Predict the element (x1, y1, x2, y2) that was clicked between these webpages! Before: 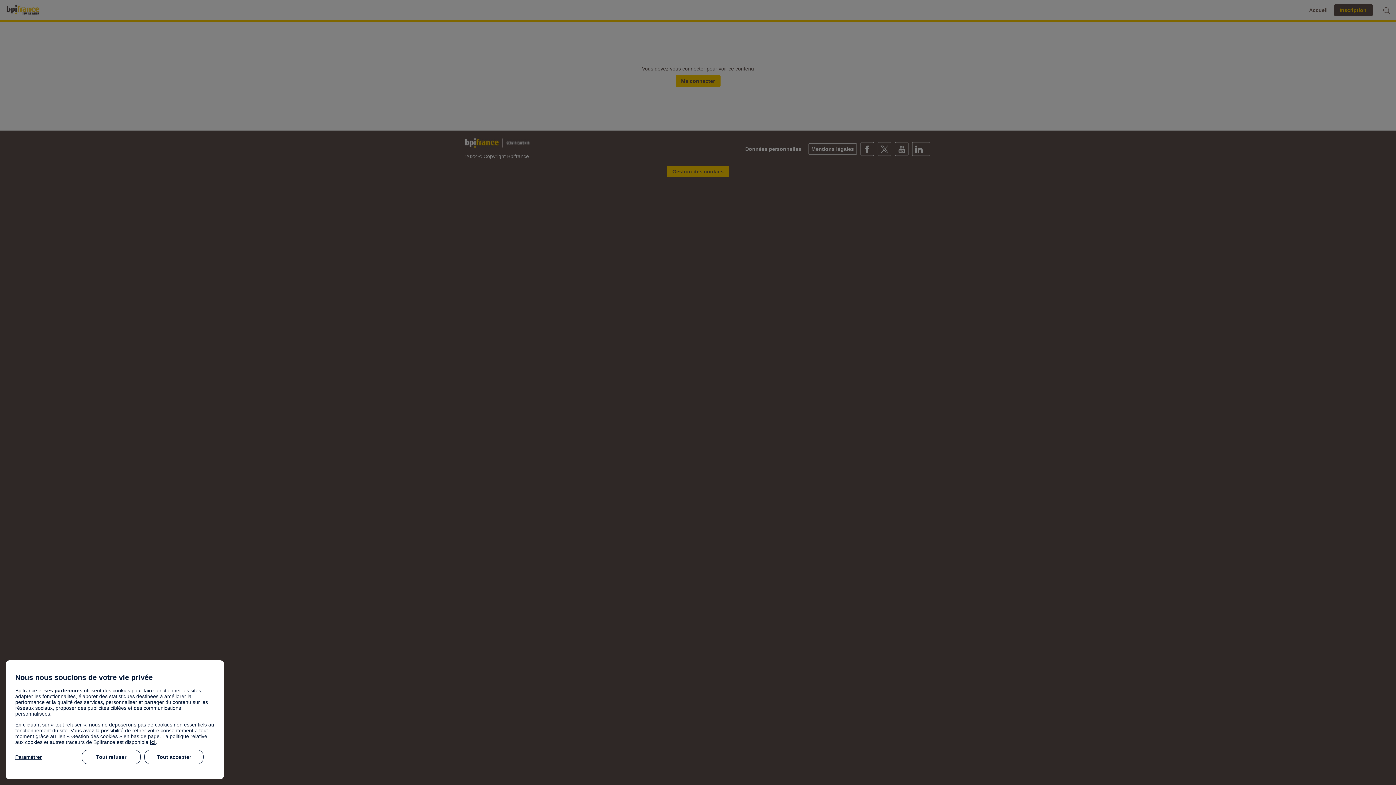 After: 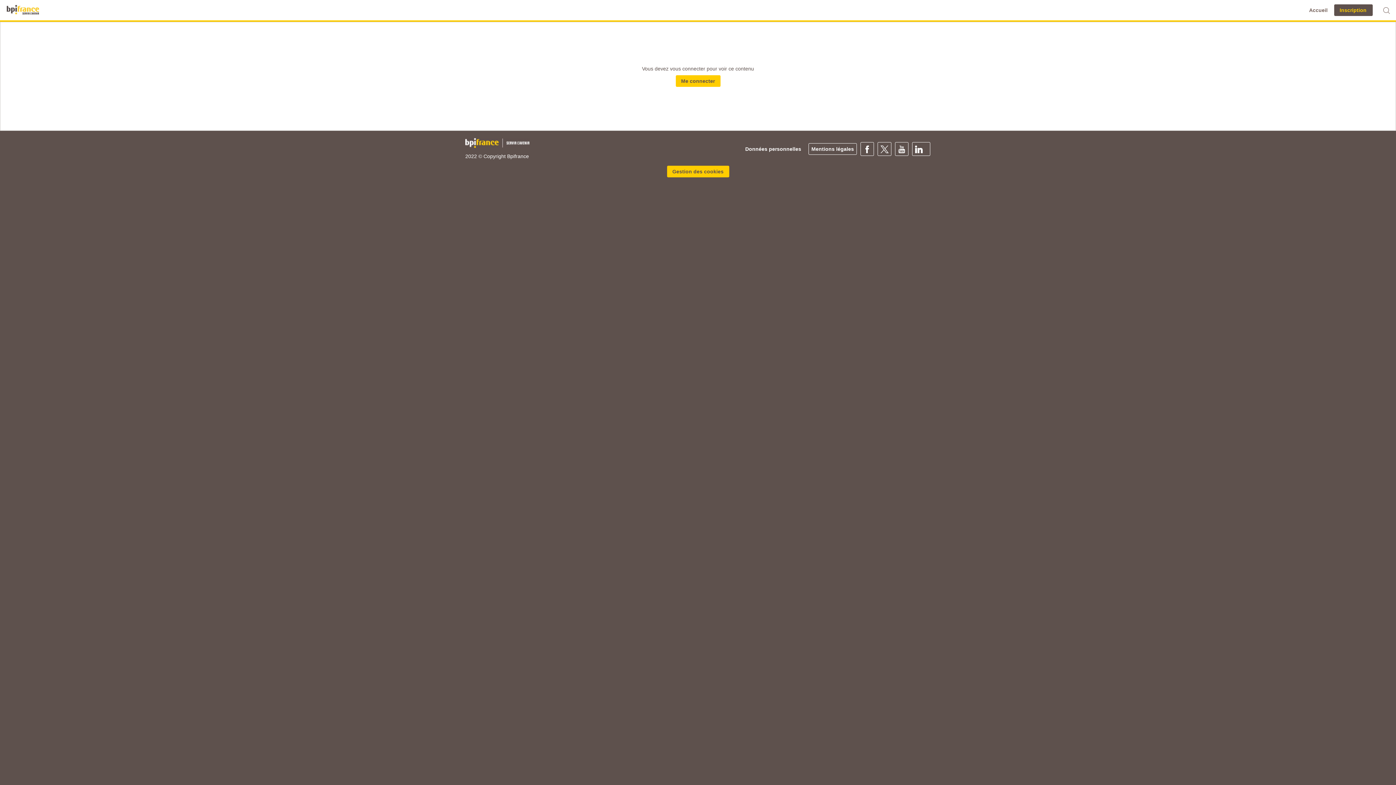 Action: bbox: (81, 750, 140, 764) label: Tout refuser